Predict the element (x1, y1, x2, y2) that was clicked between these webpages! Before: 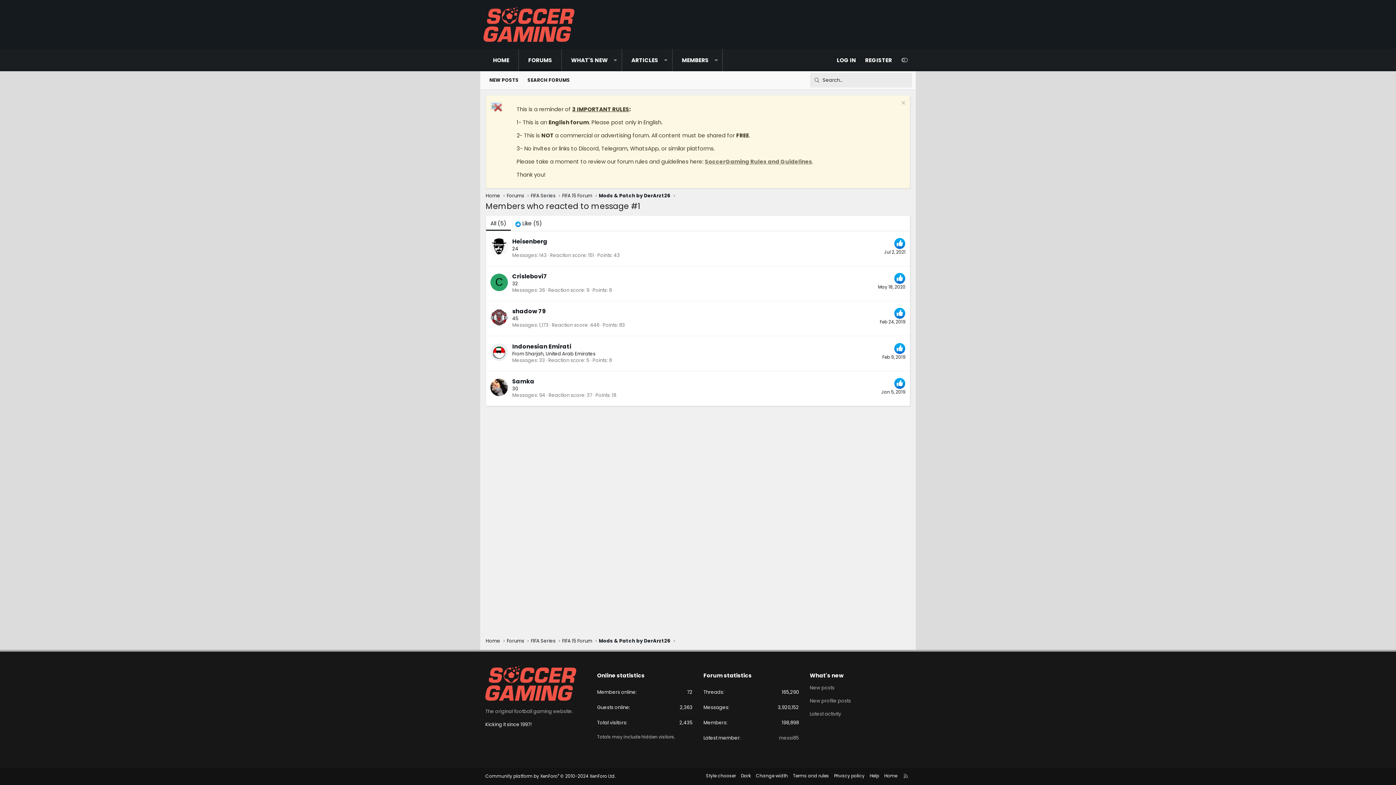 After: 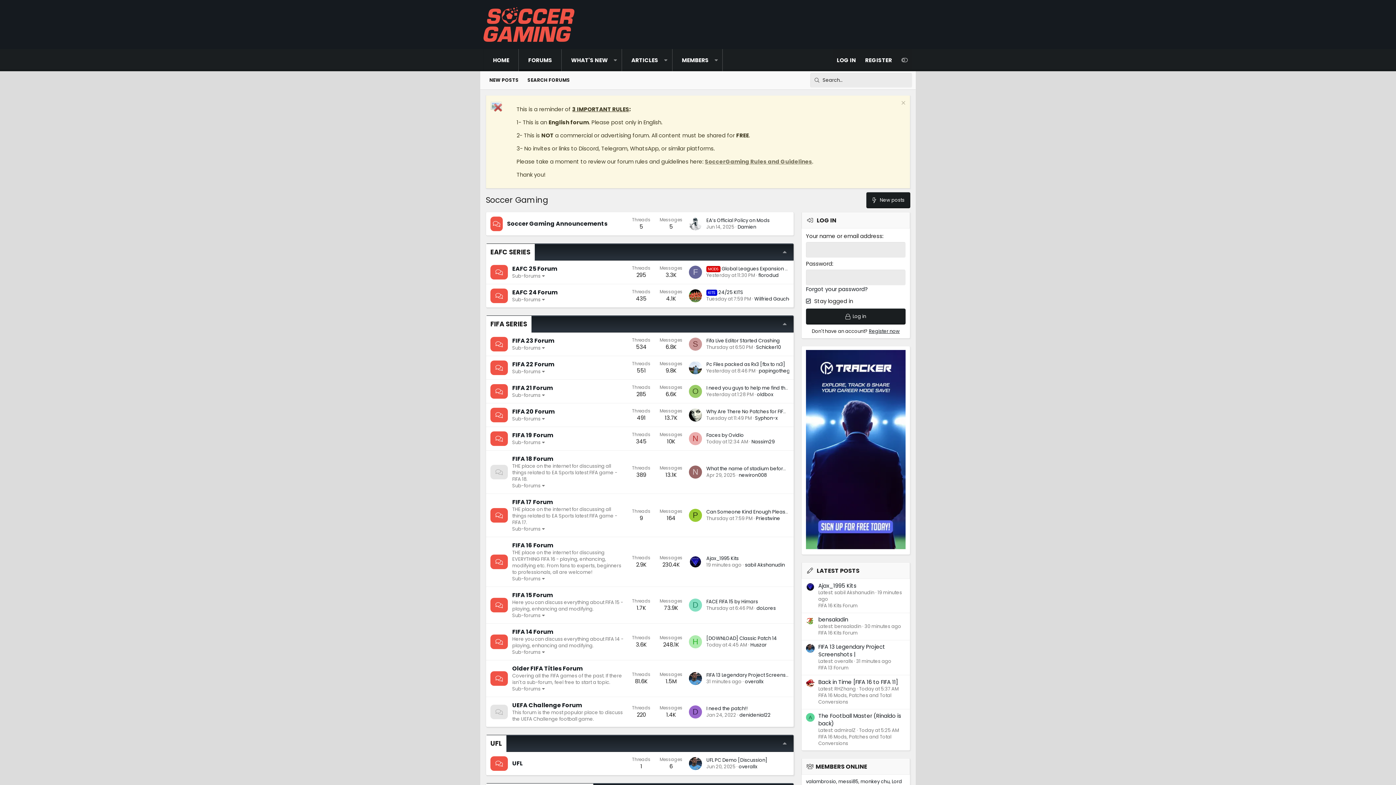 Action: label: FORUMS bbox: (519, 49, 561, 71)